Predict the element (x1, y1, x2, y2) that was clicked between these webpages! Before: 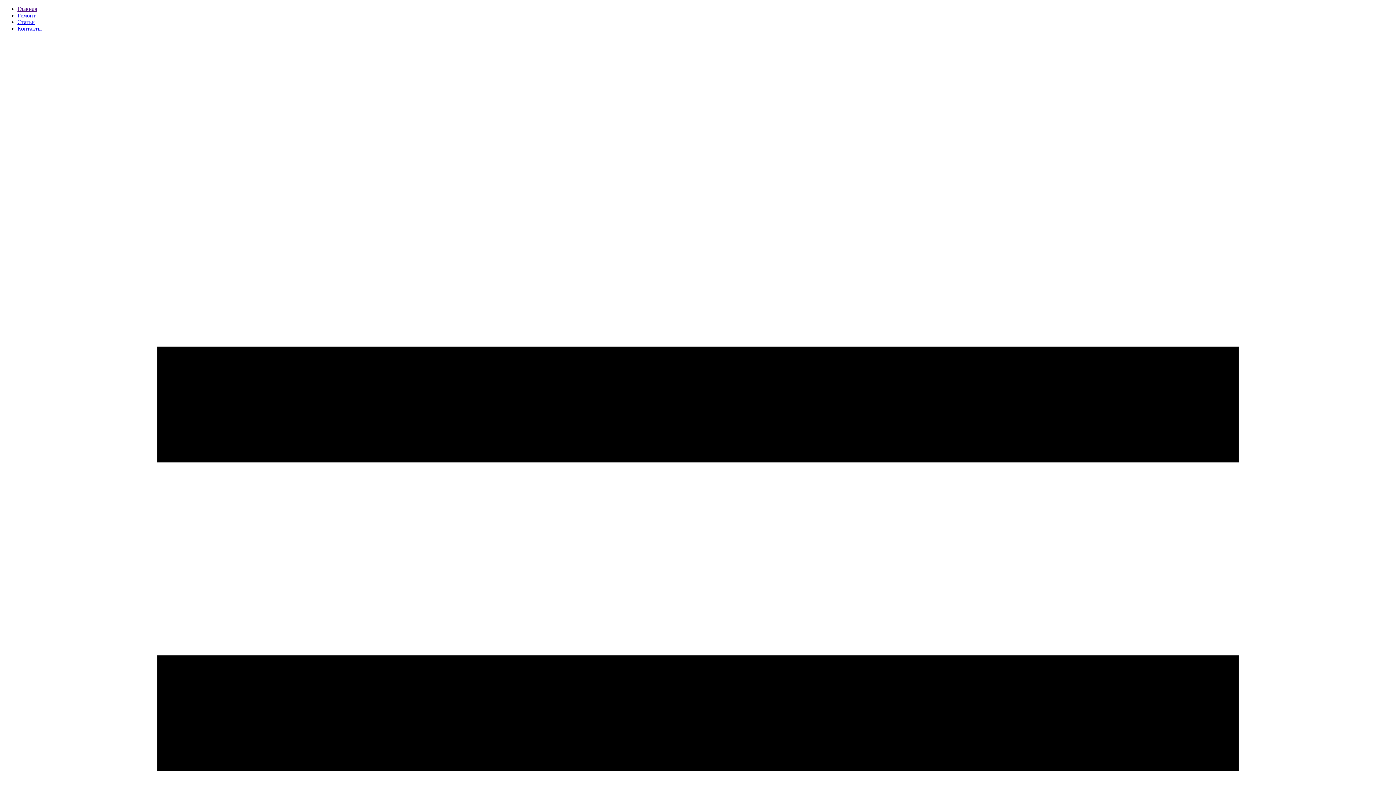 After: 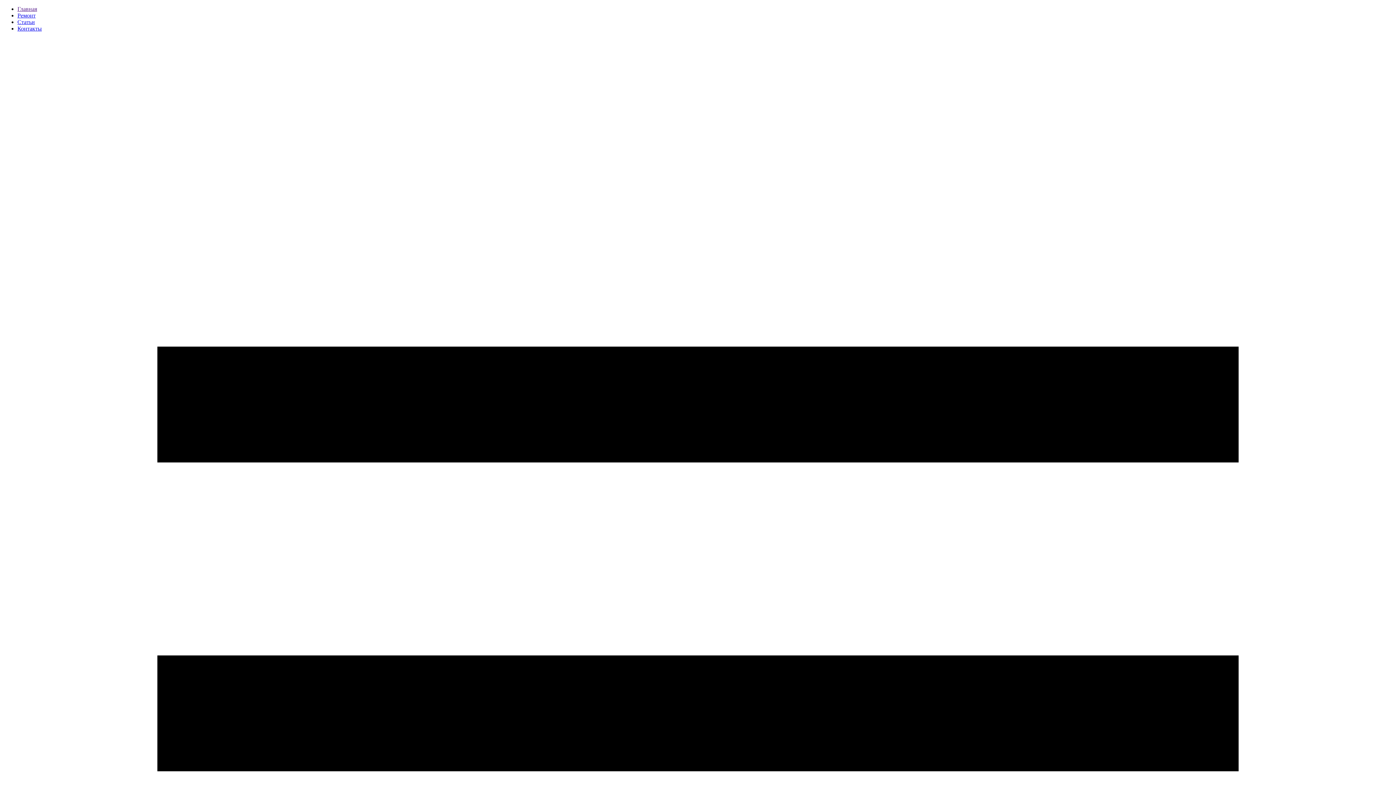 Action: bbox: (17, 25, 41, 31) label: Контакты